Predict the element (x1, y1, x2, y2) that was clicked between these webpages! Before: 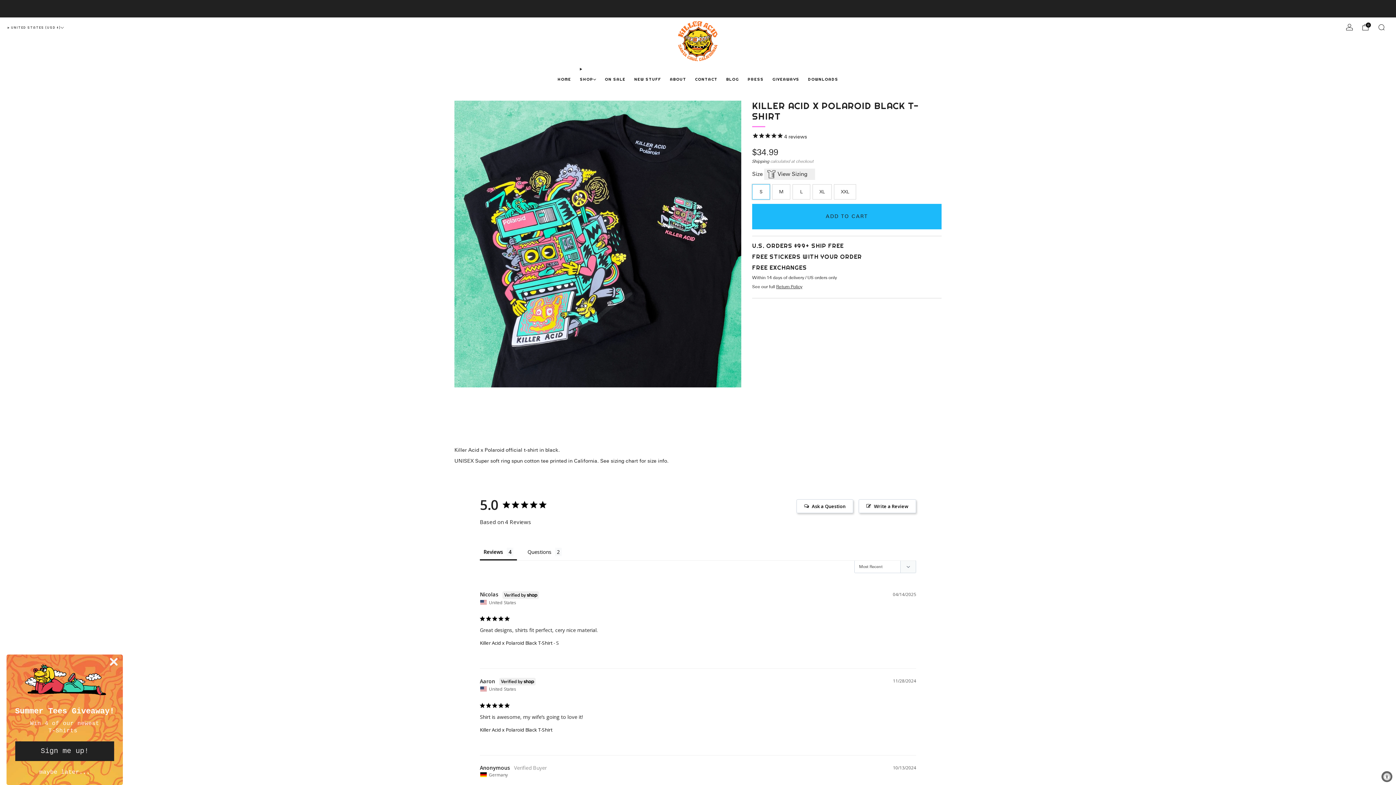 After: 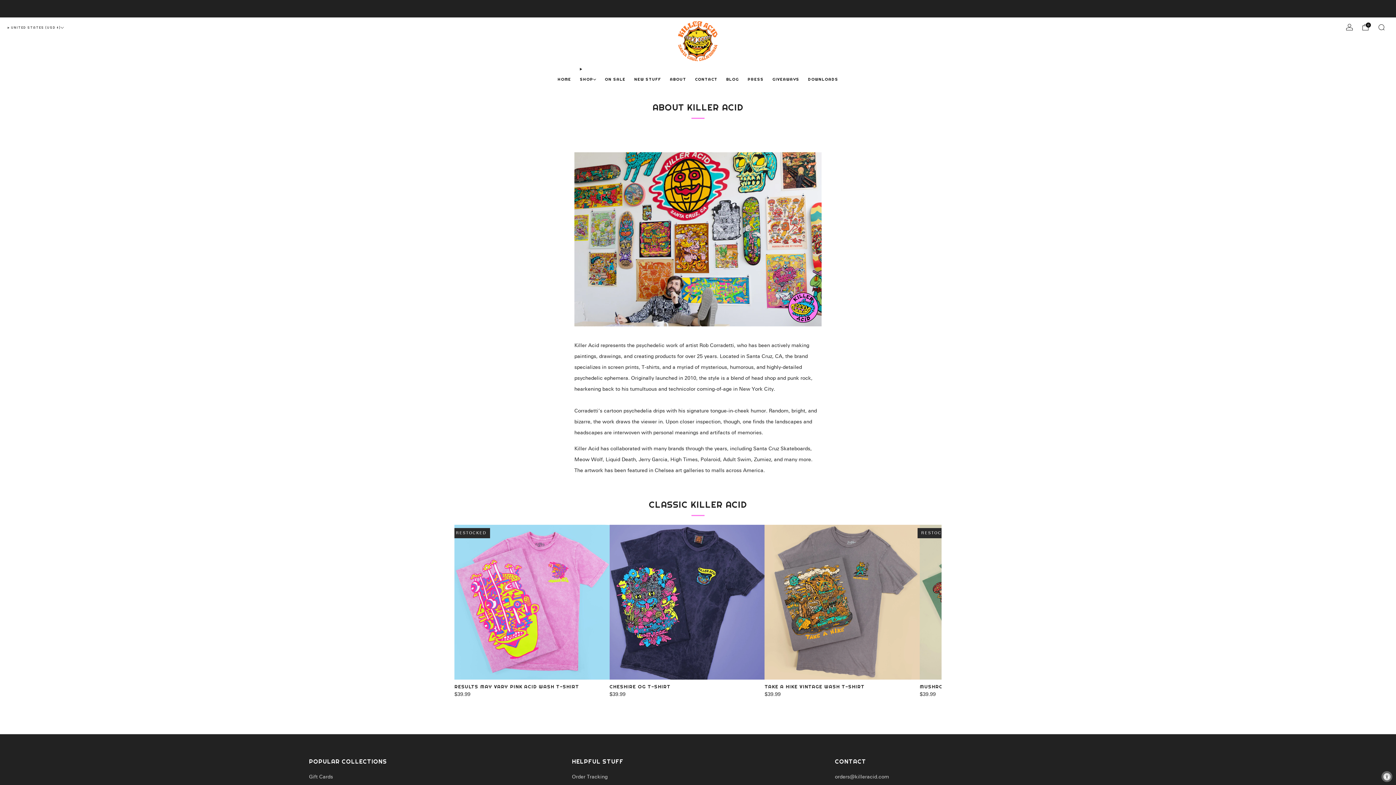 Action: bbox: (670, 73, 686, 85) label: ABOUT